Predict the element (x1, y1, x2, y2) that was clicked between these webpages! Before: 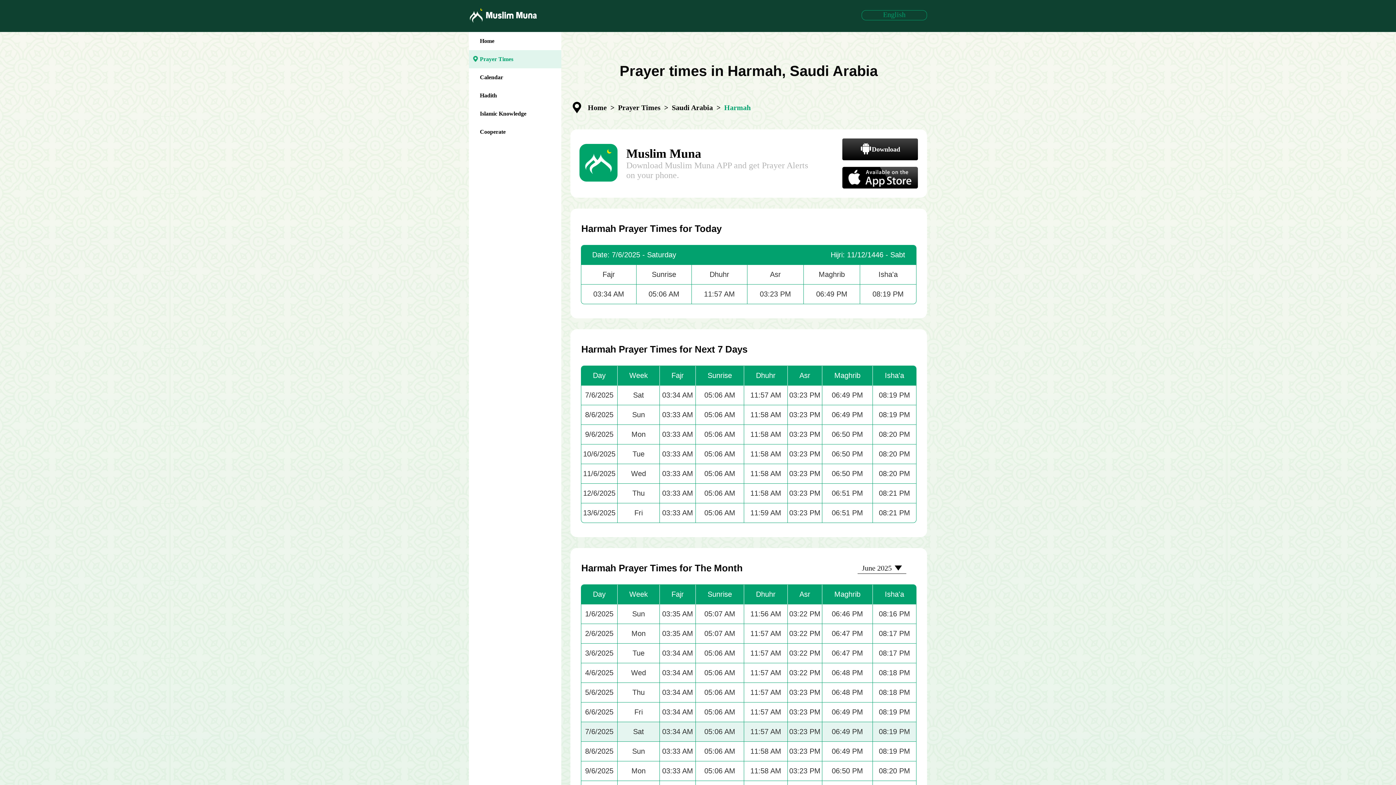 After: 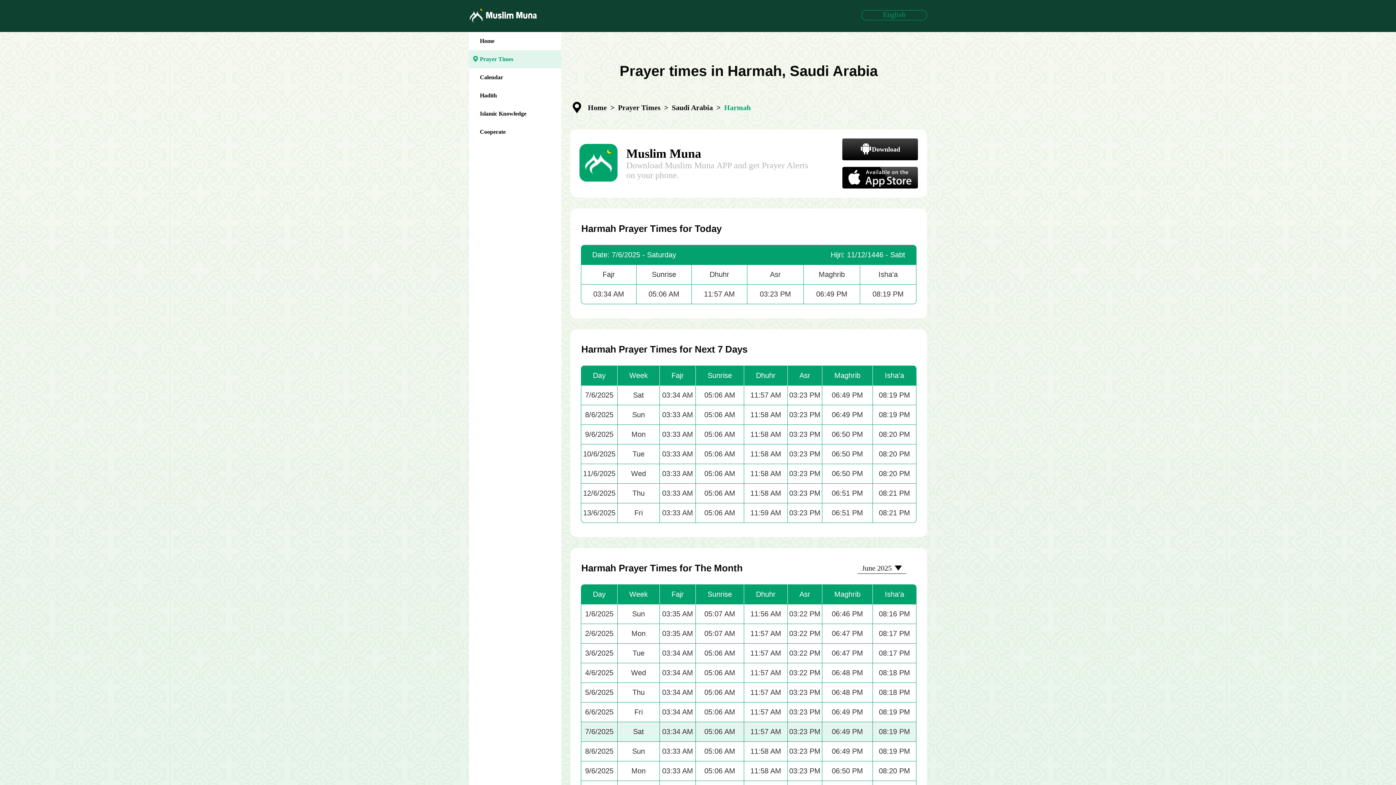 Action: label: Harmah bbox: (724, 103, 750, 111)